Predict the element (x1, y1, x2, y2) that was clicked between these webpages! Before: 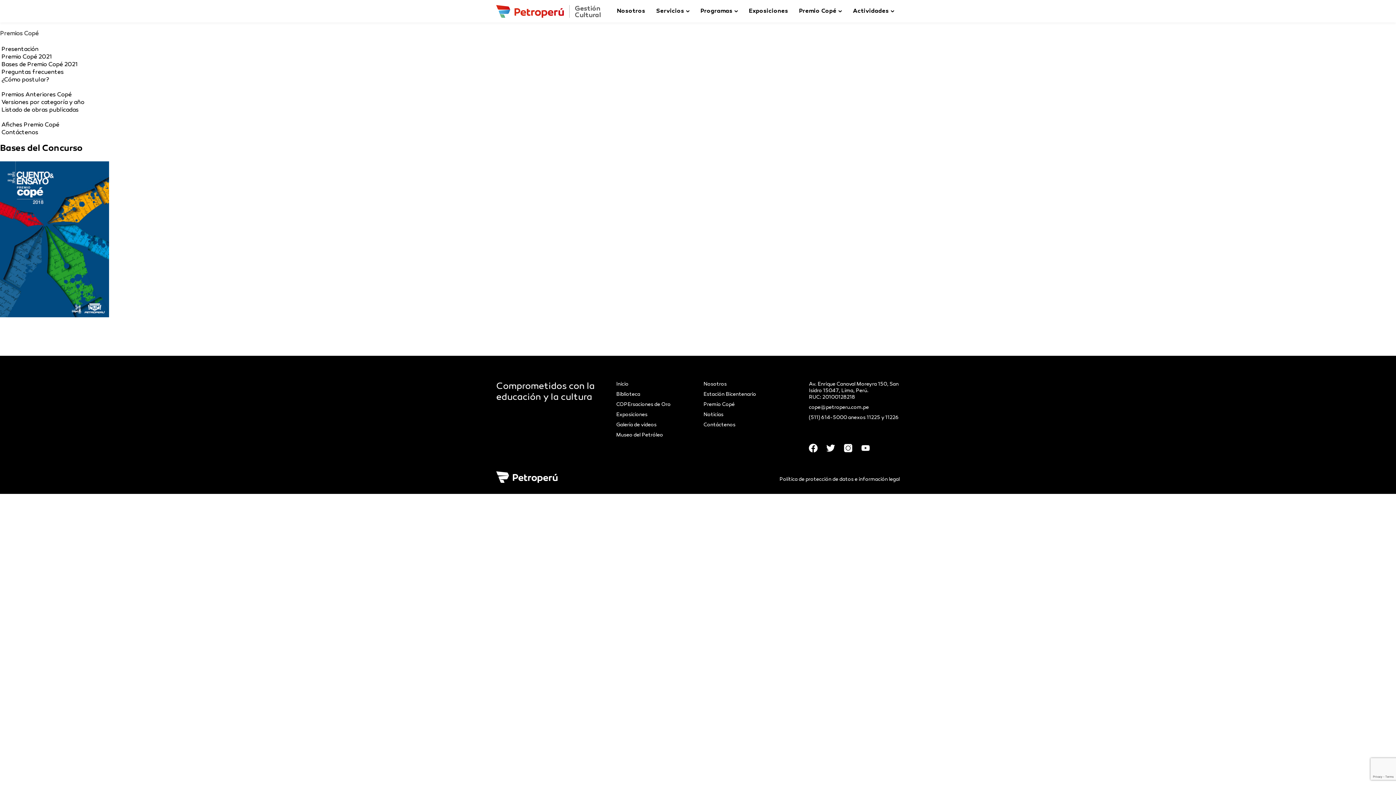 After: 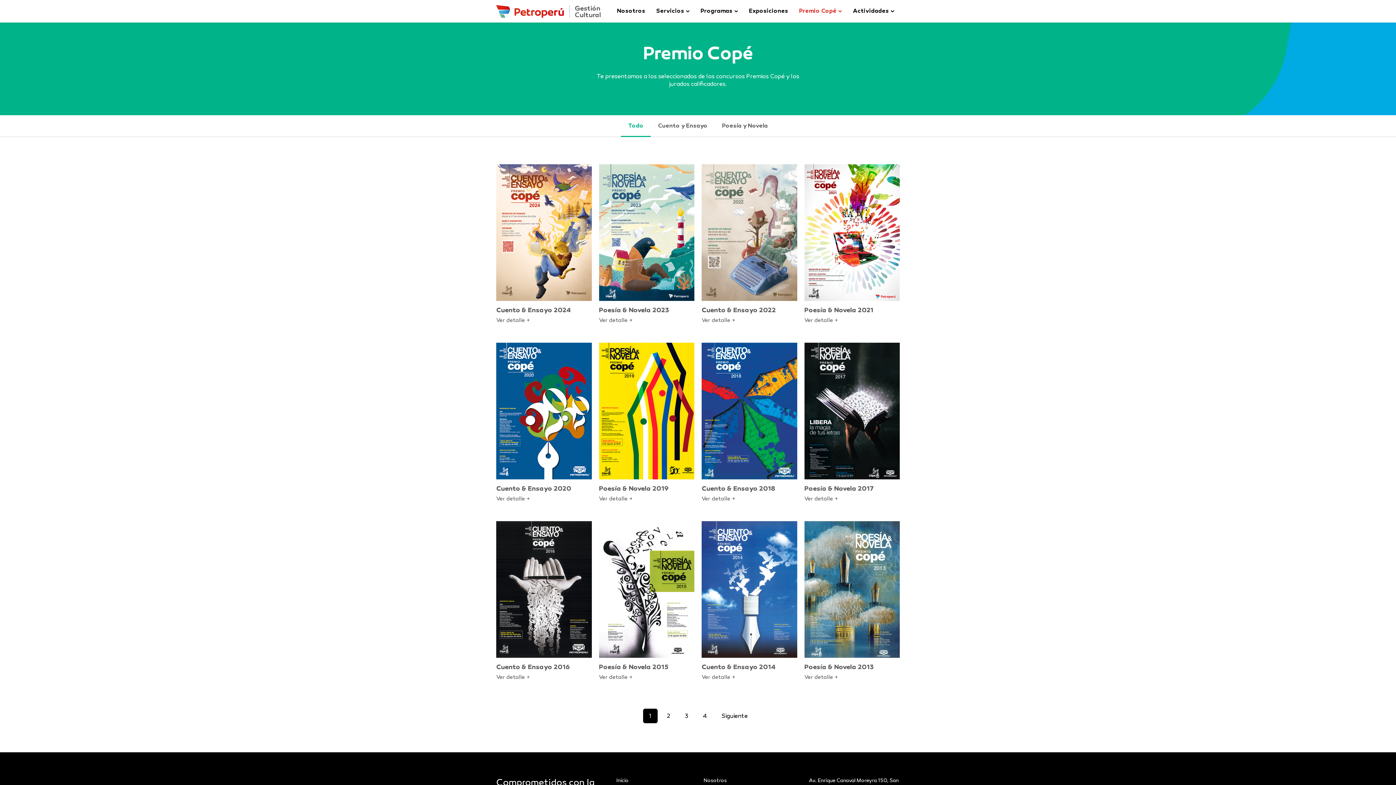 Action: bbox: (1, 106, 78, 113) label: Listado de obras publicadas